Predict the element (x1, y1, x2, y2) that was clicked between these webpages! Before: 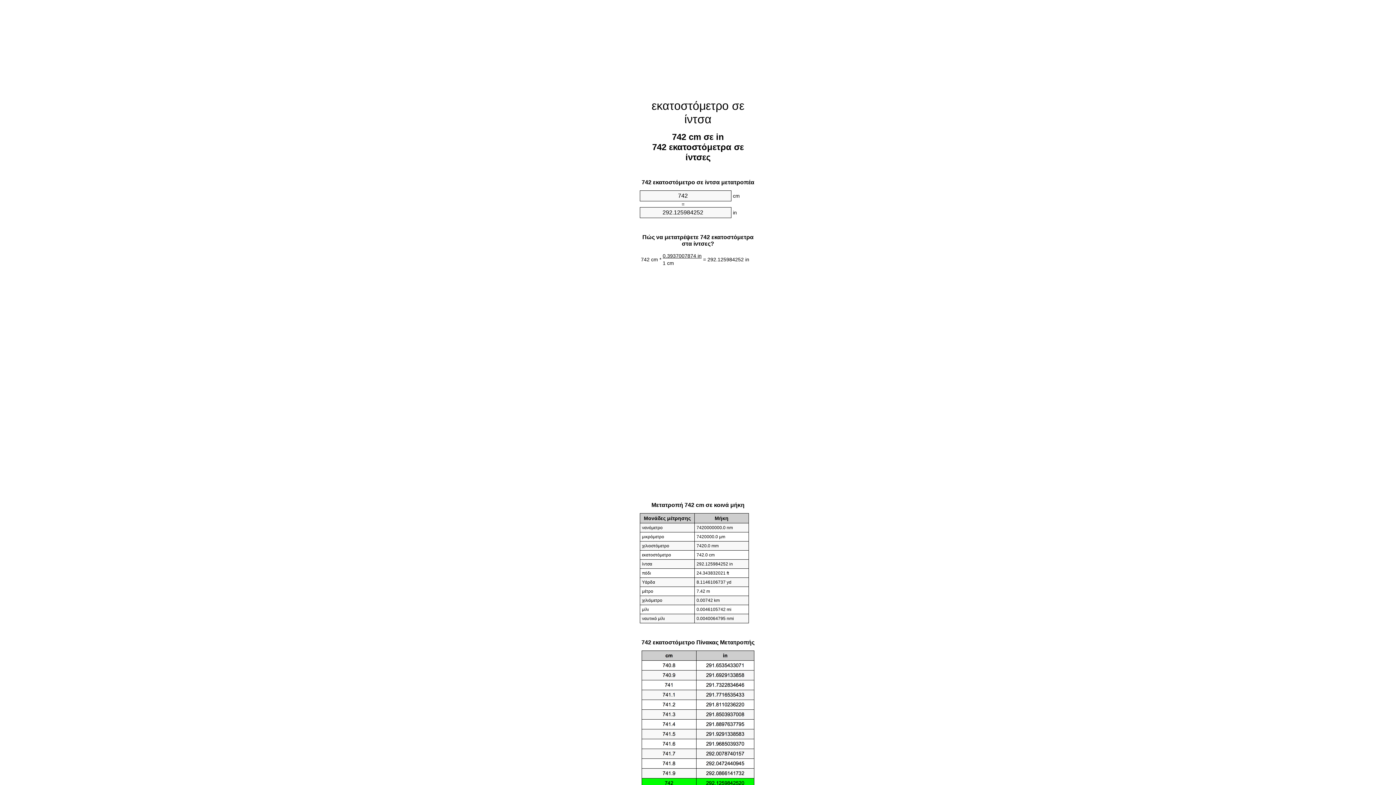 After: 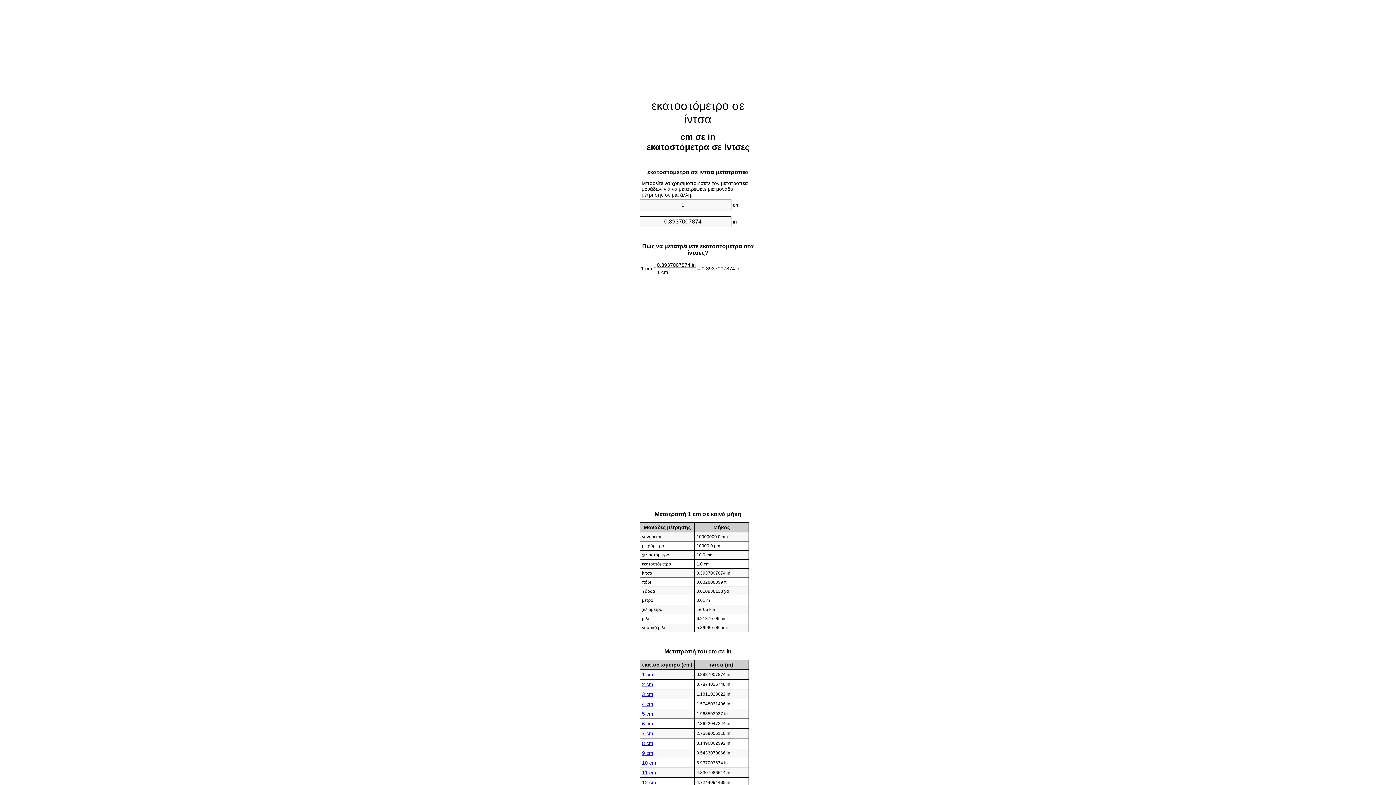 Action: bbox: (651, 99, 744, 125) label: εκατοστόμετρο σε ίντσα